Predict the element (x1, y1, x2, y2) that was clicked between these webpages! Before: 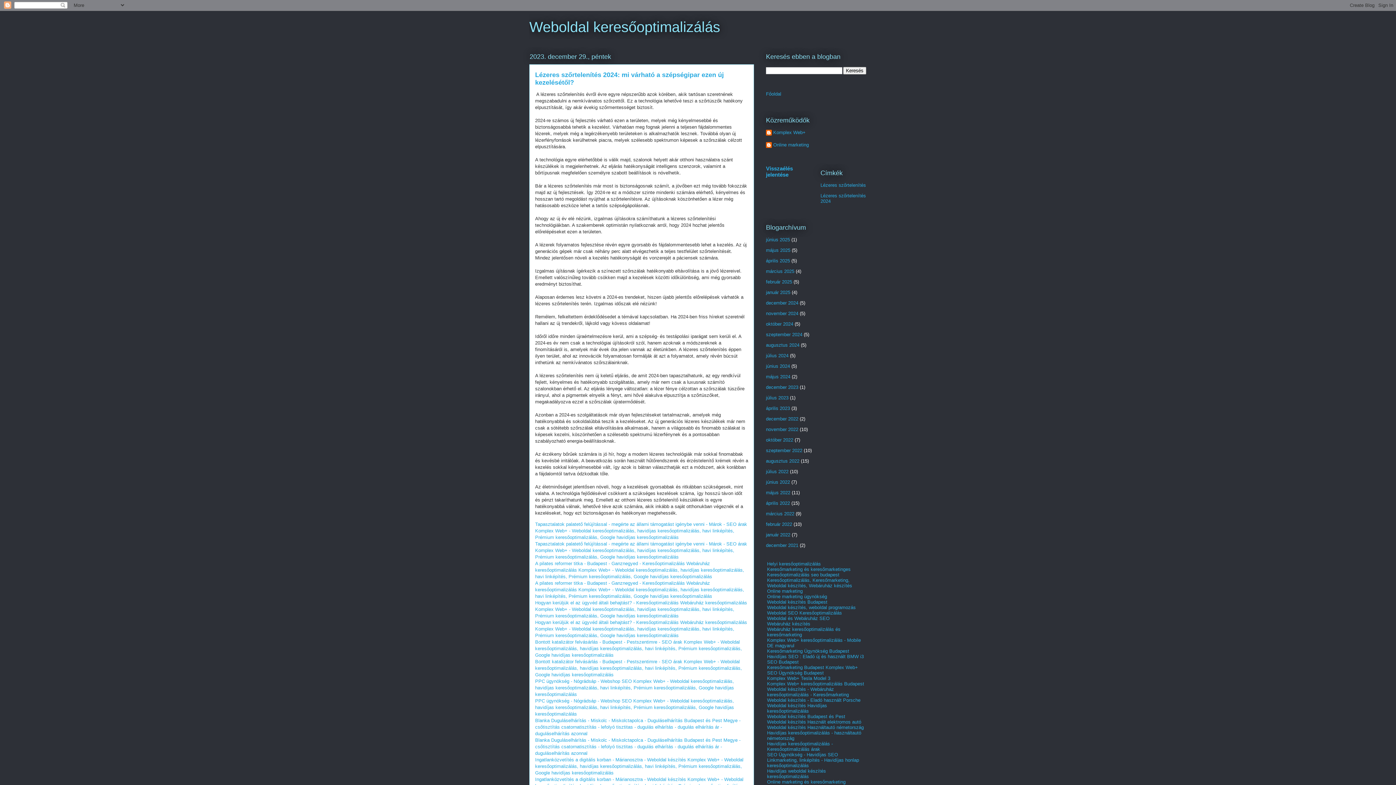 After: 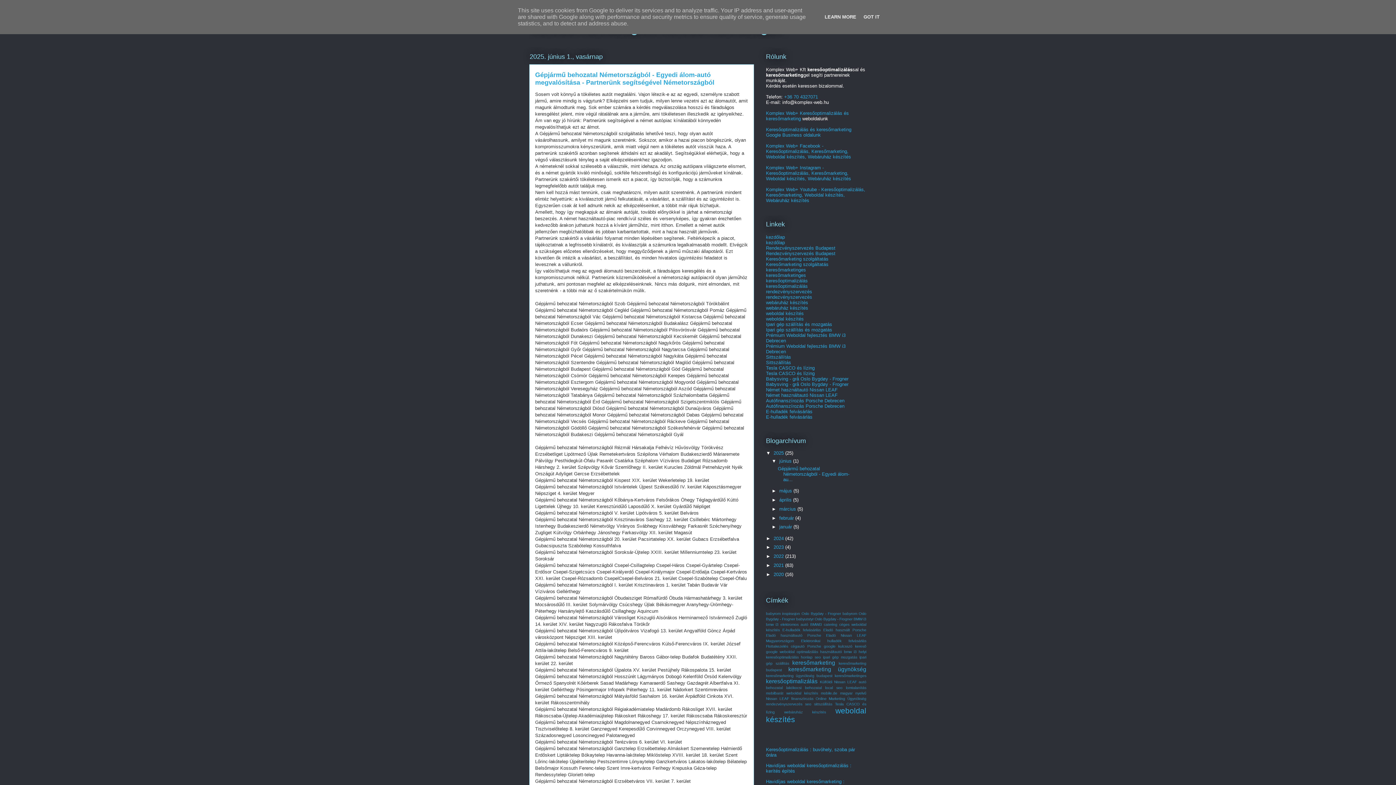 Action: label: Keresőmarketing és keresőmarketinges bbox: (767, 566, 850, 572)